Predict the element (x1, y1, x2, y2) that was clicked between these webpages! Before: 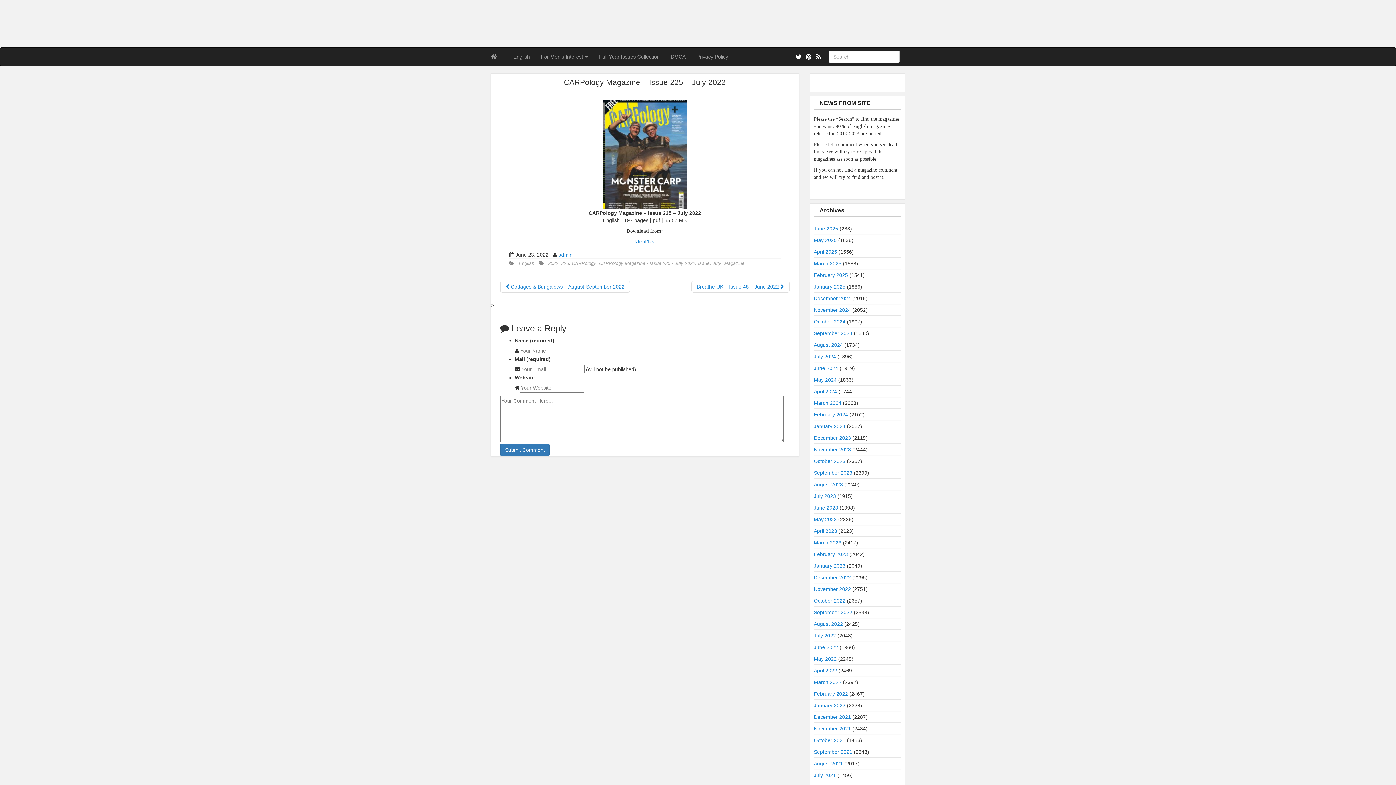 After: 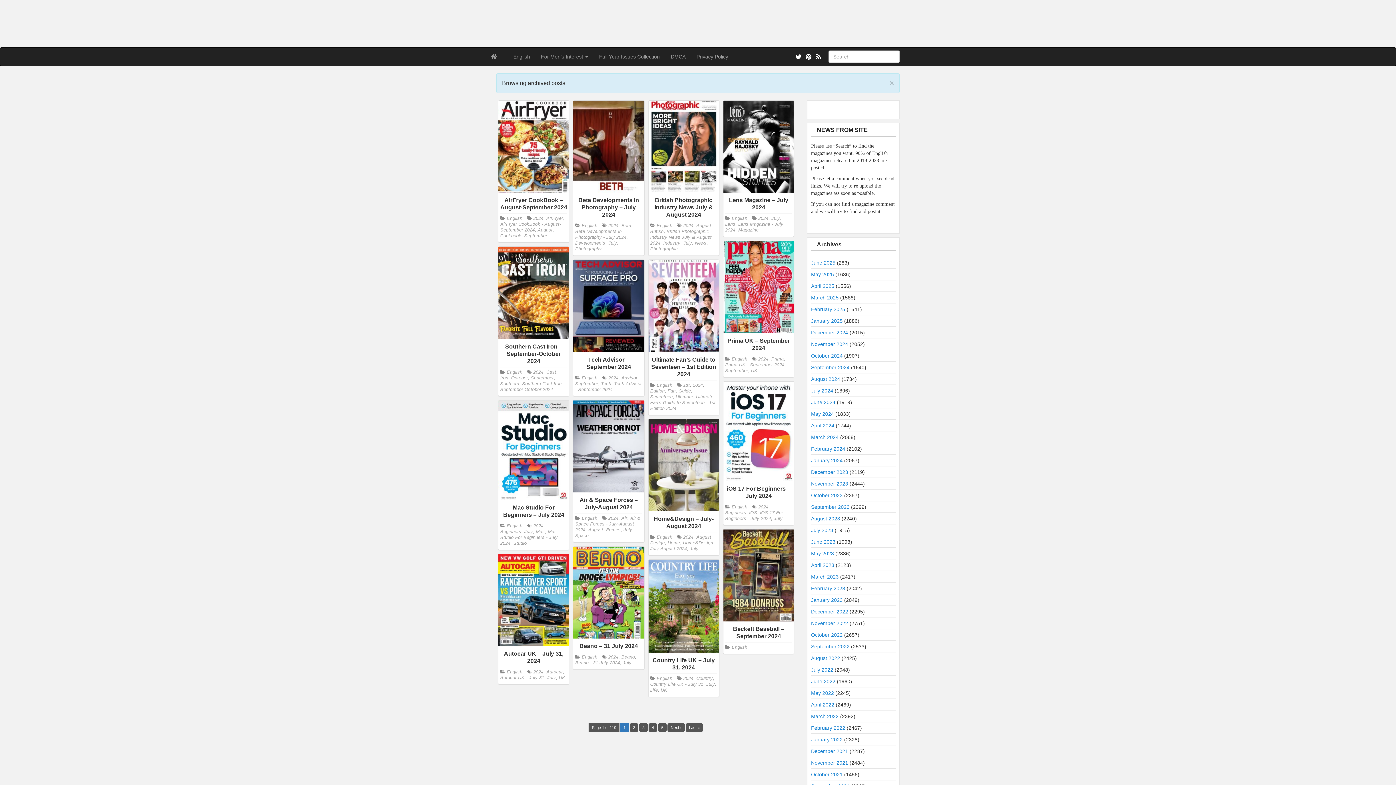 Action: bbox: (814, 353, 836, 359) label: July 2024